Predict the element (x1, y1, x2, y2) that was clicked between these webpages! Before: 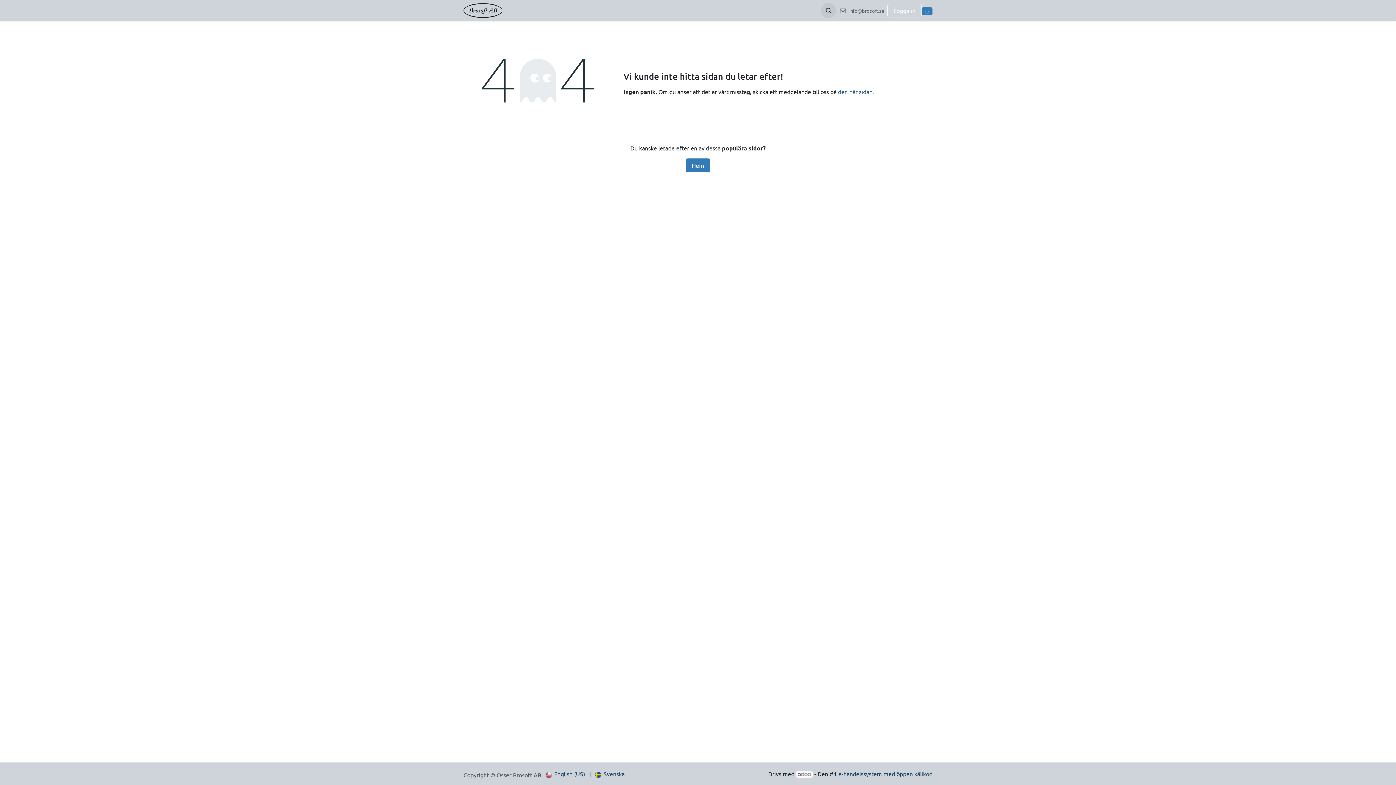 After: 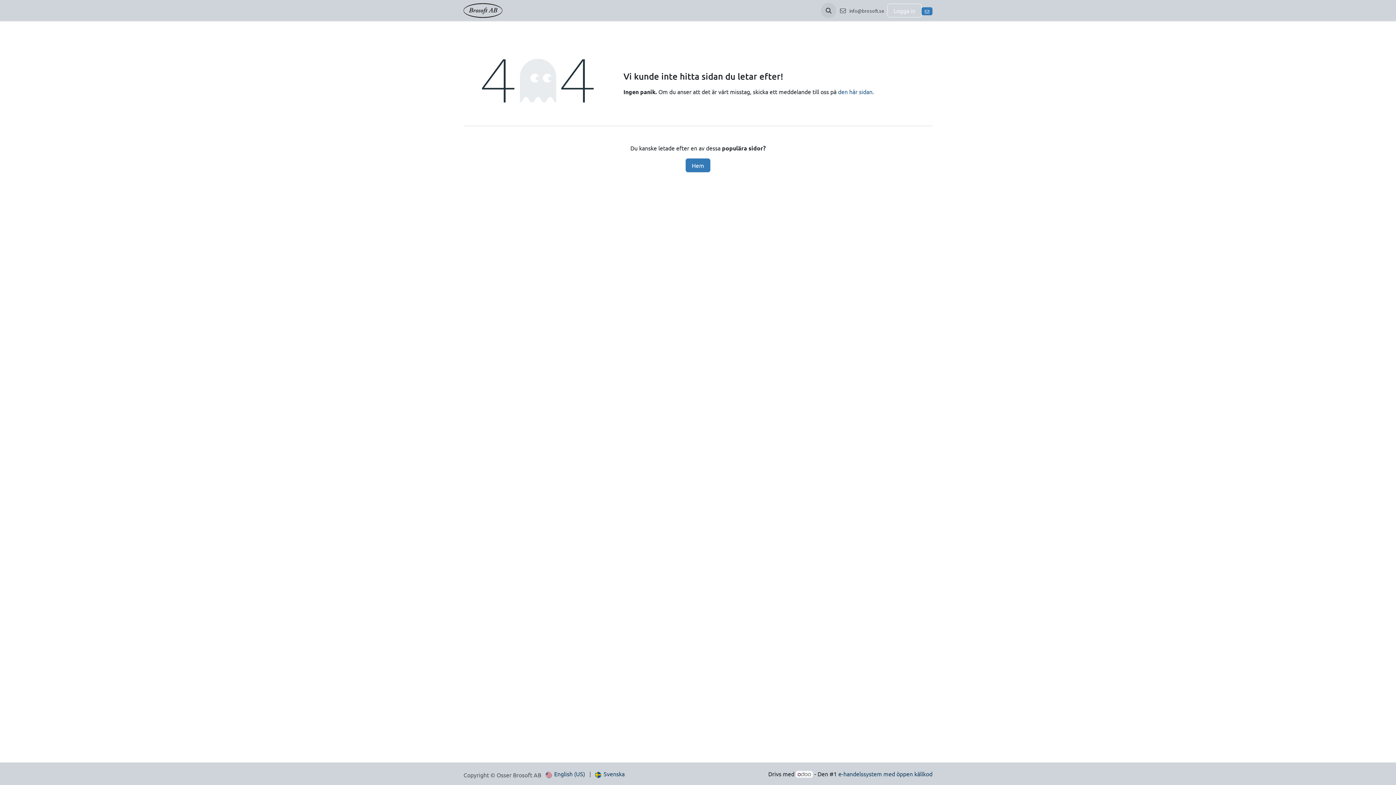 Action: bbox: (836, 3, 887, 17) label:  info@brosoft.se